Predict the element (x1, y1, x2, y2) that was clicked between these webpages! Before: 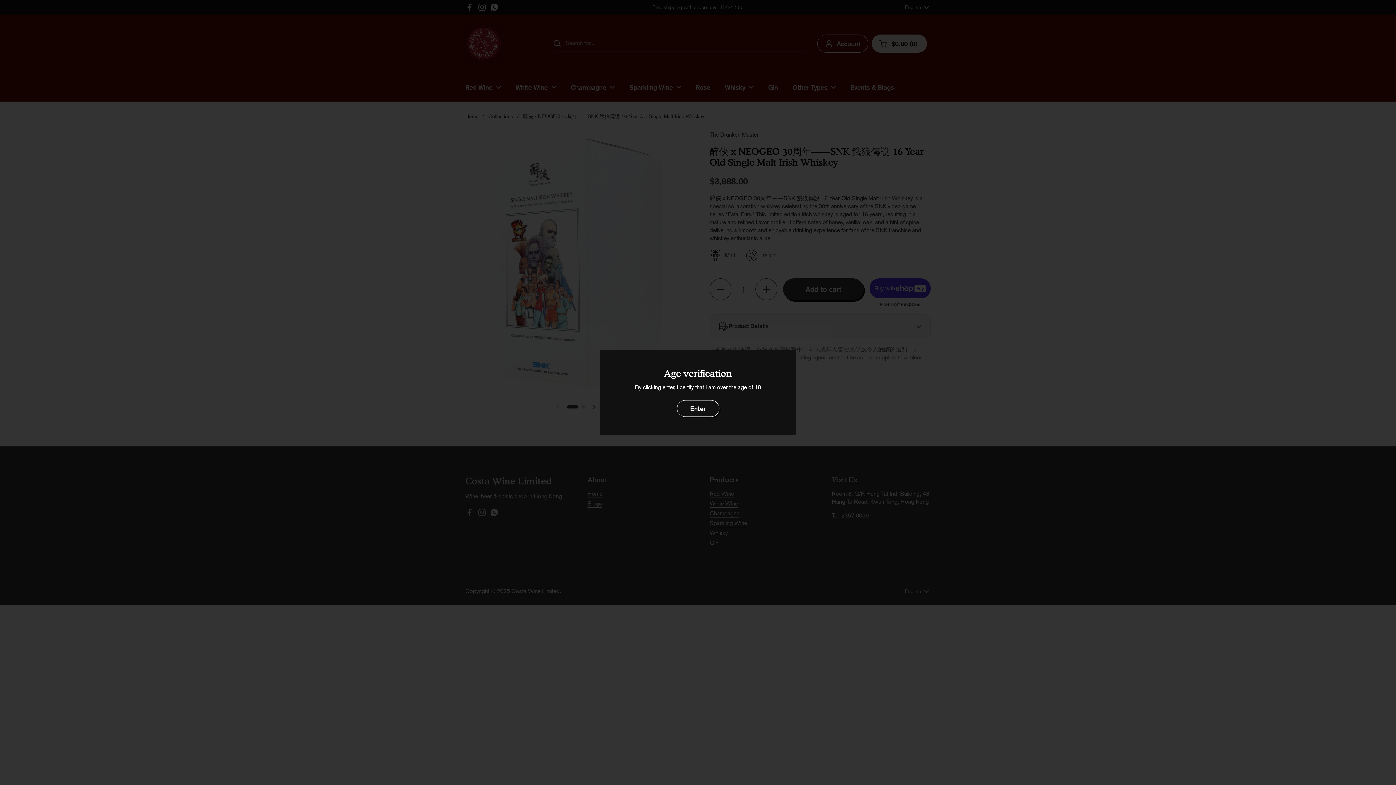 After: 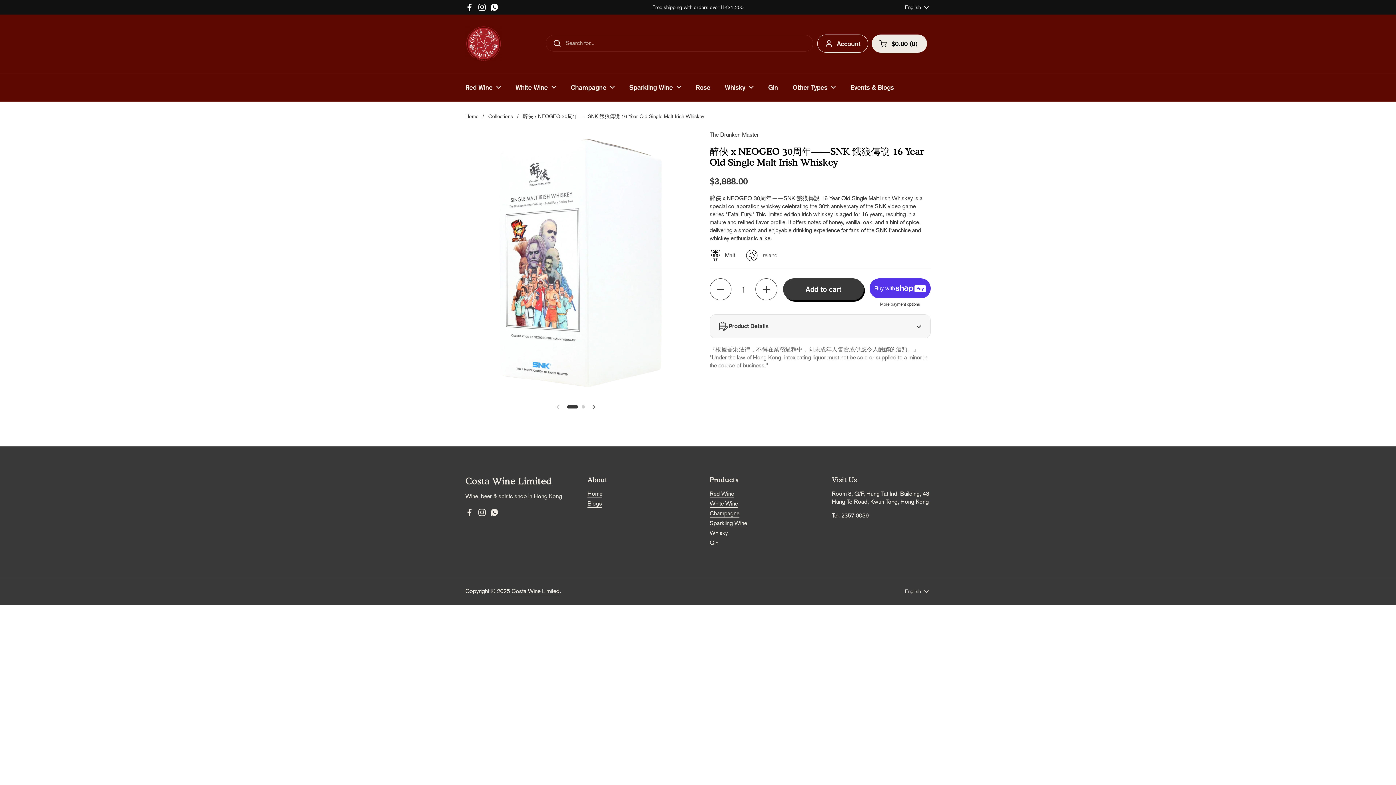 Action: bbox: (676, 400, 719, 417) label: Enter